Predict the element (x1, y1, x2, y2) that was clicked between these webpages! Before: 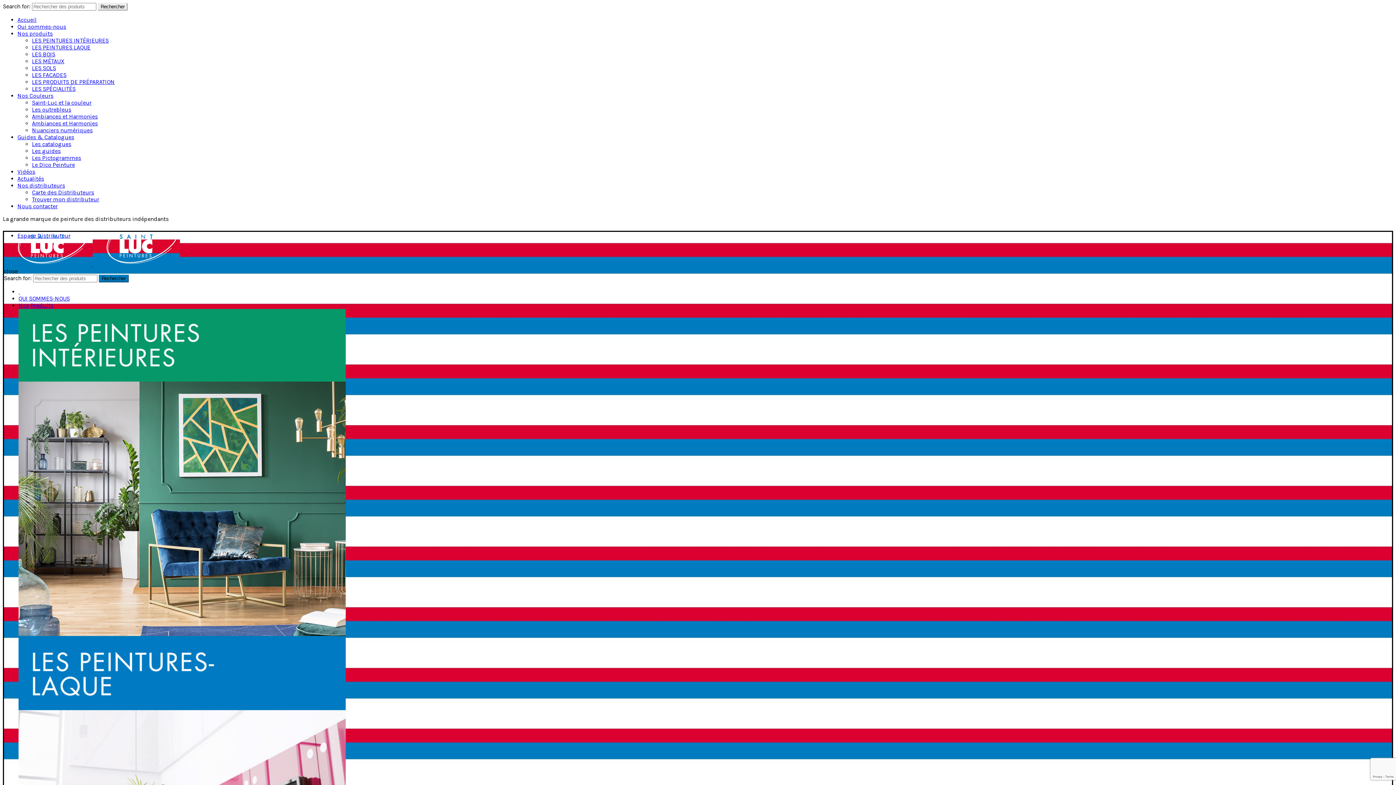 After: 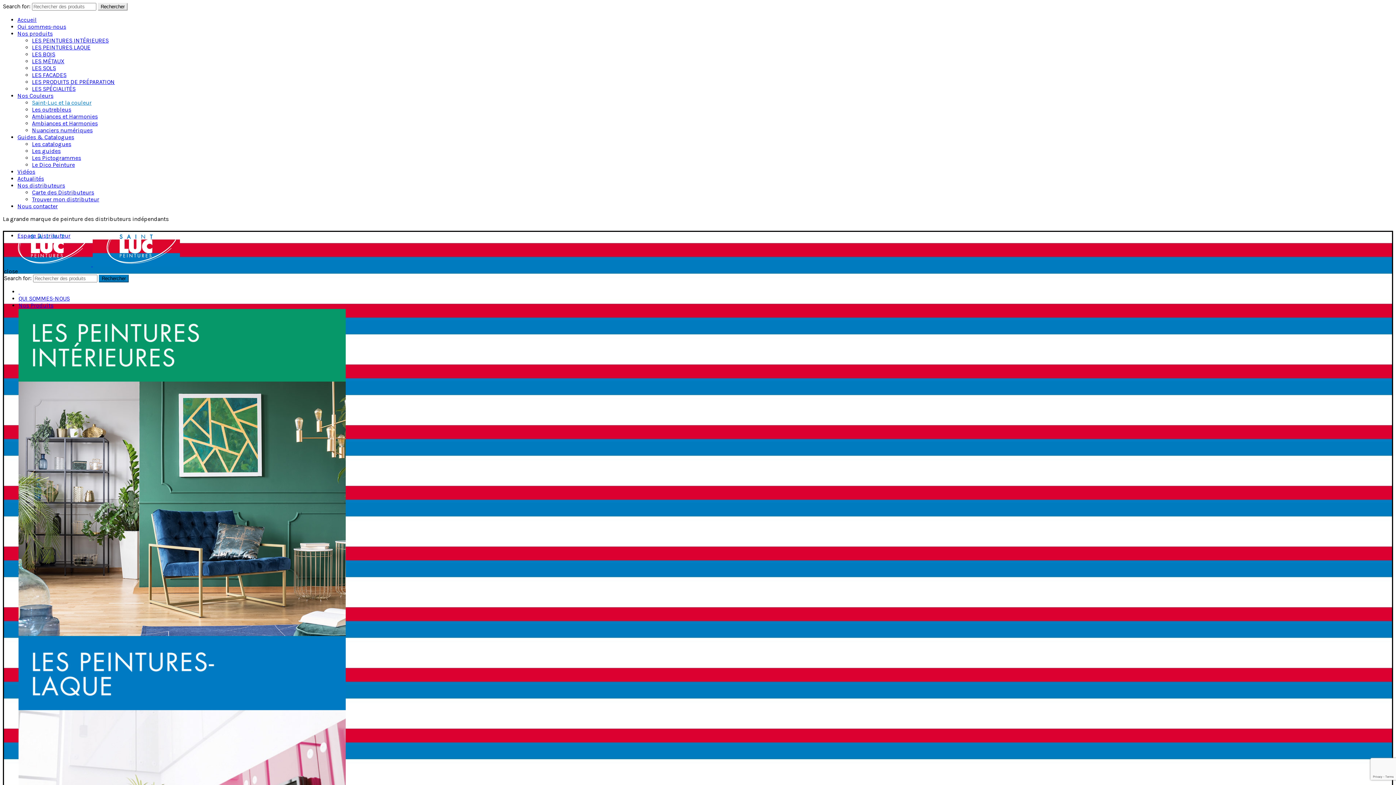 Action: label: Saint-Luc et la couleur bbox: (32, 99, 91, 106)